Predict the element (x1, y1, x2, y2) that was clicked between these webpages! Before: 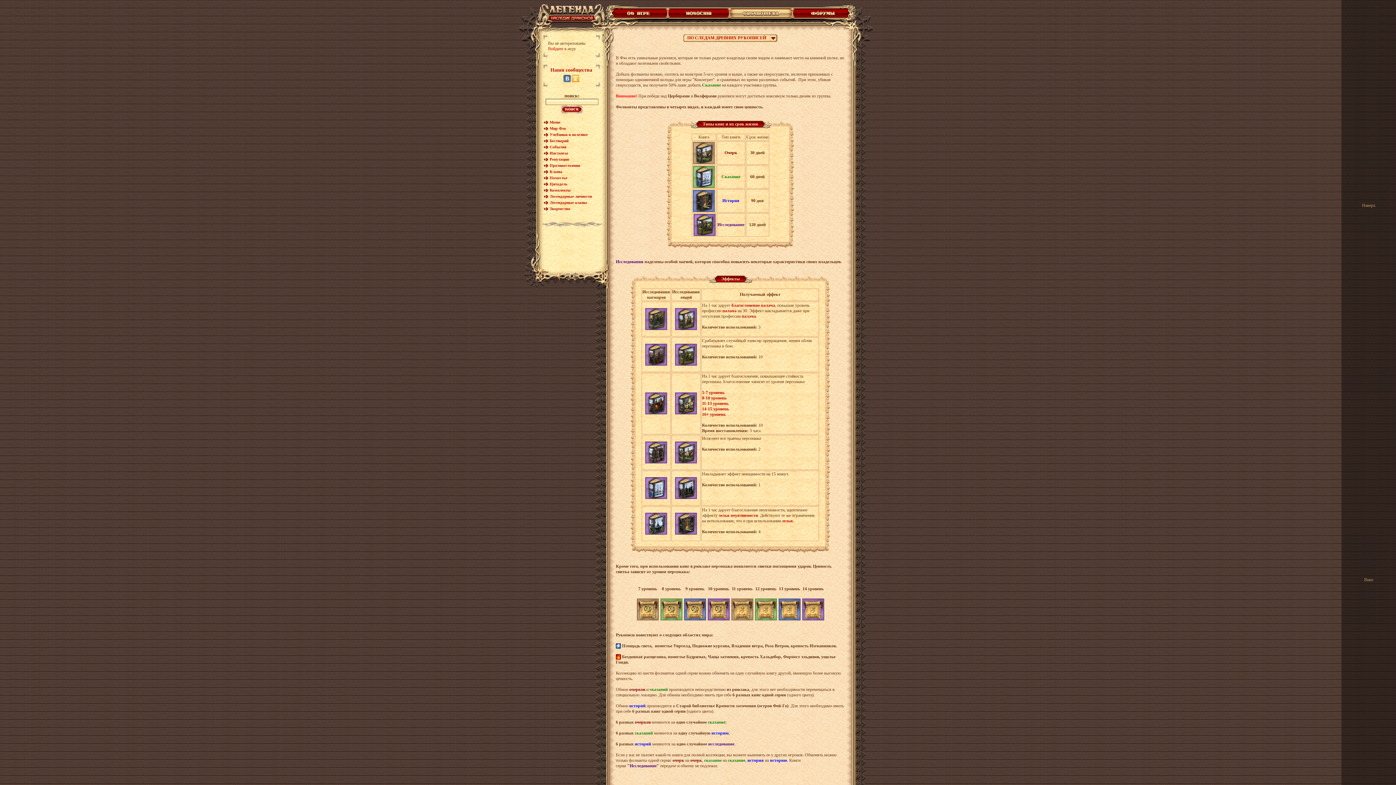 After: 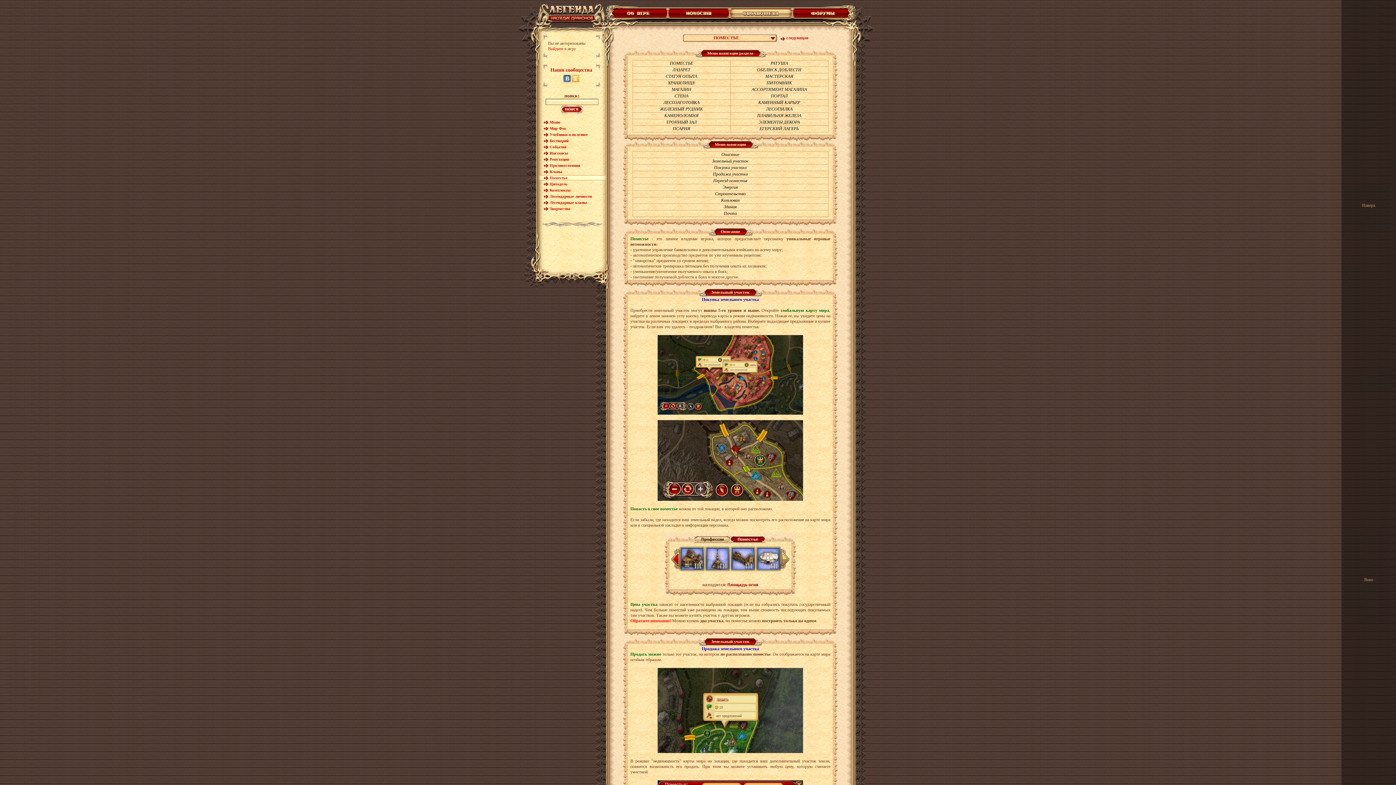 Action: bbox: (544, 175, 567, 180) label: Поместье